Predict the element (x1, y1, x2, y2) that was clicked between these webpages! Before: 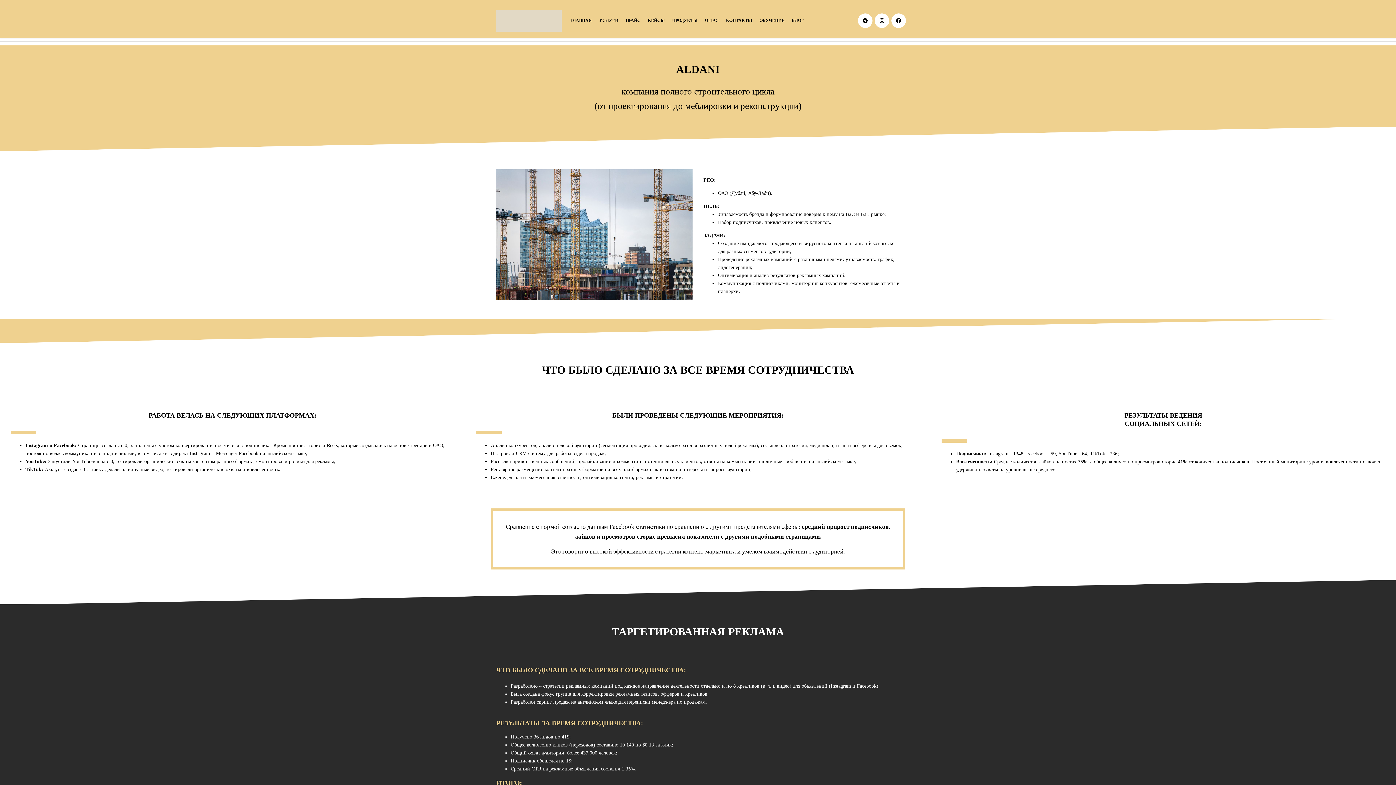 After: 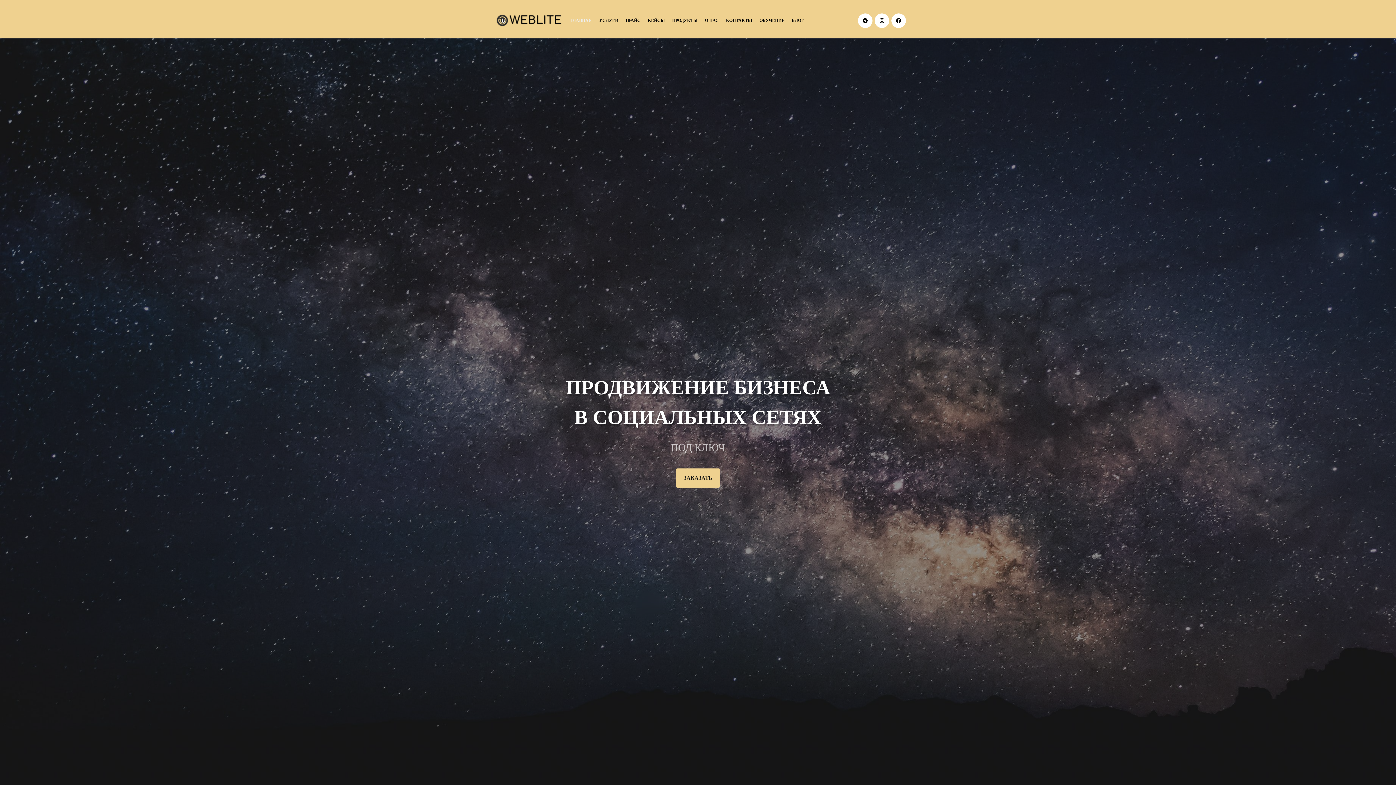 Action: bbox: (496, 9, 561, 31)